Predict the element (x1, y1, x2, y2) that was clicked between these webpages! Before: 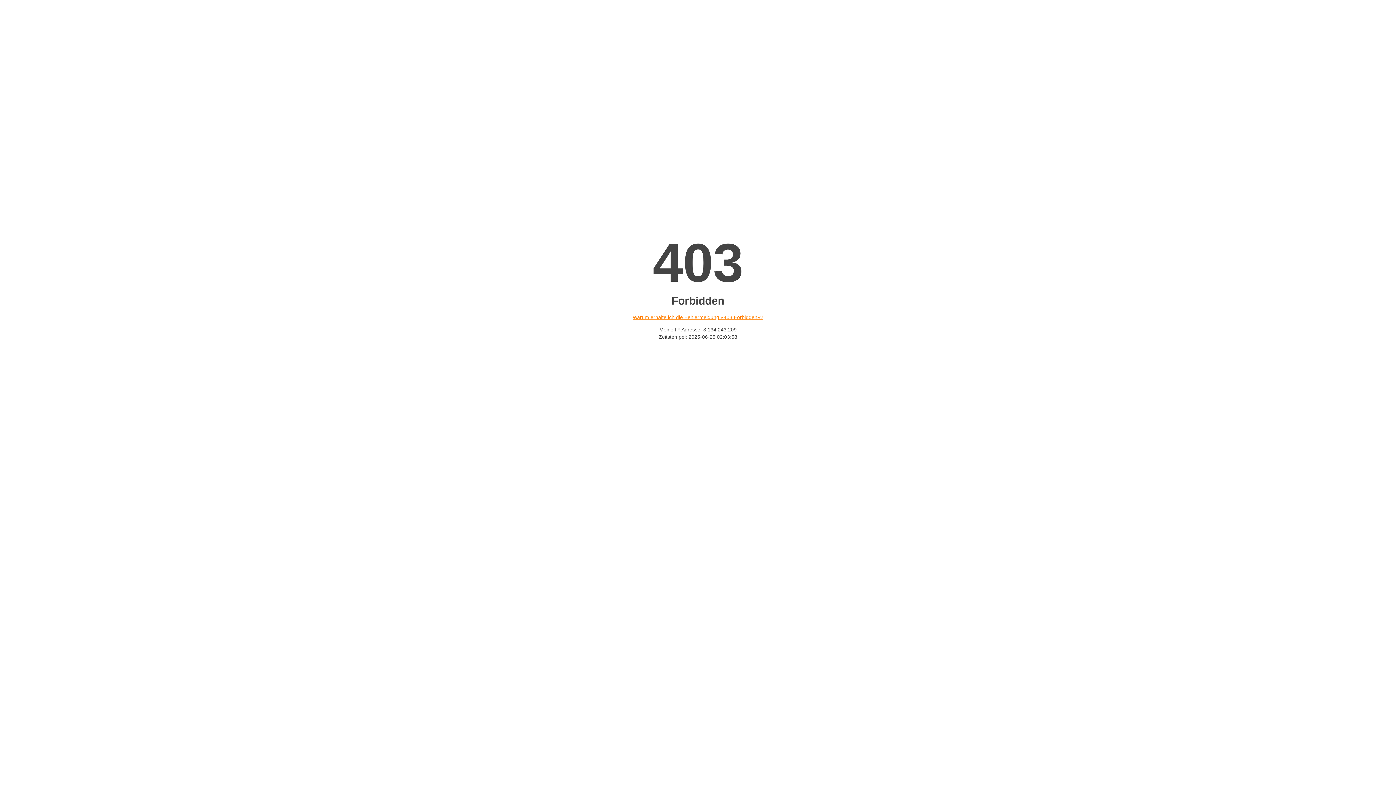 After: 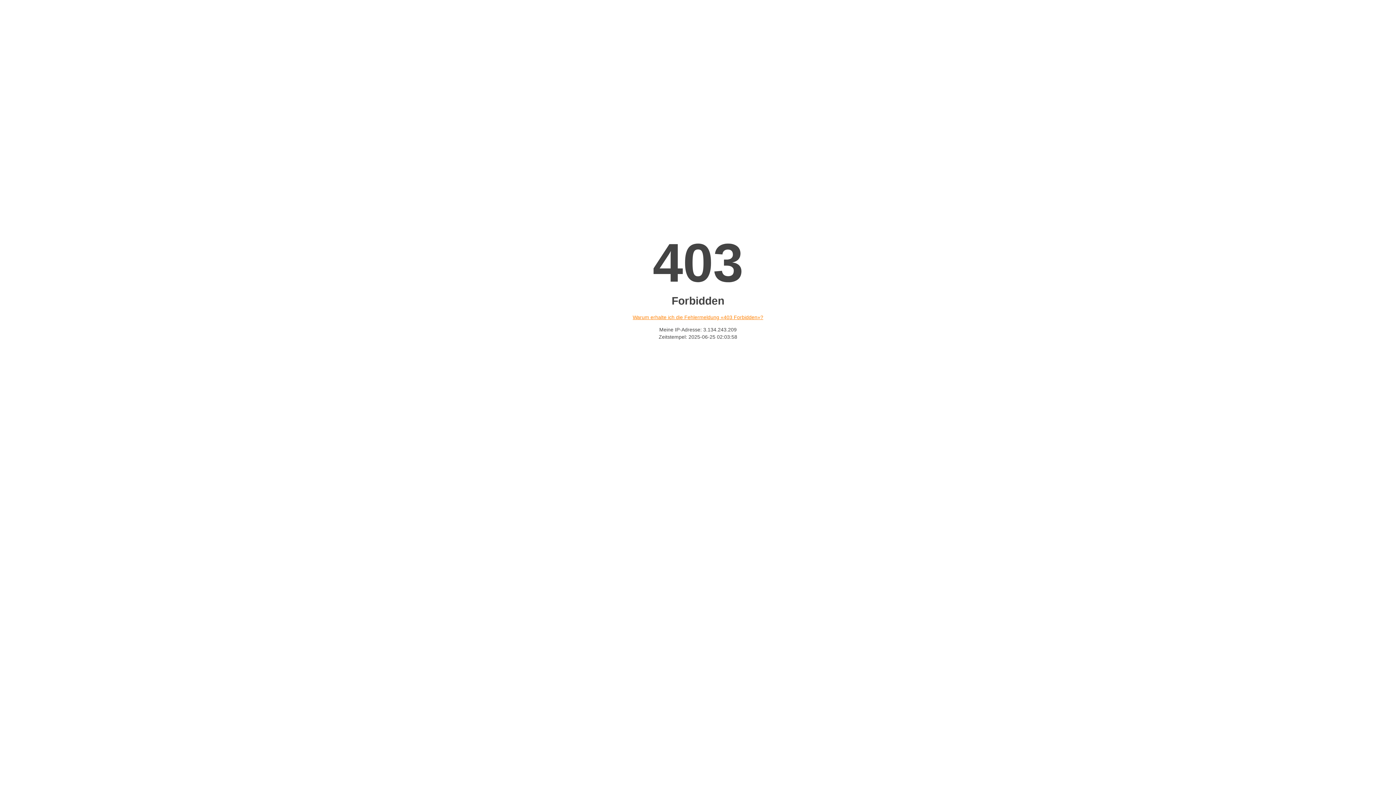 Action: bbox: (632, 314, 763, 320) label: Warum erhalte ich die Fehlermeldung «403 Forbidden»?